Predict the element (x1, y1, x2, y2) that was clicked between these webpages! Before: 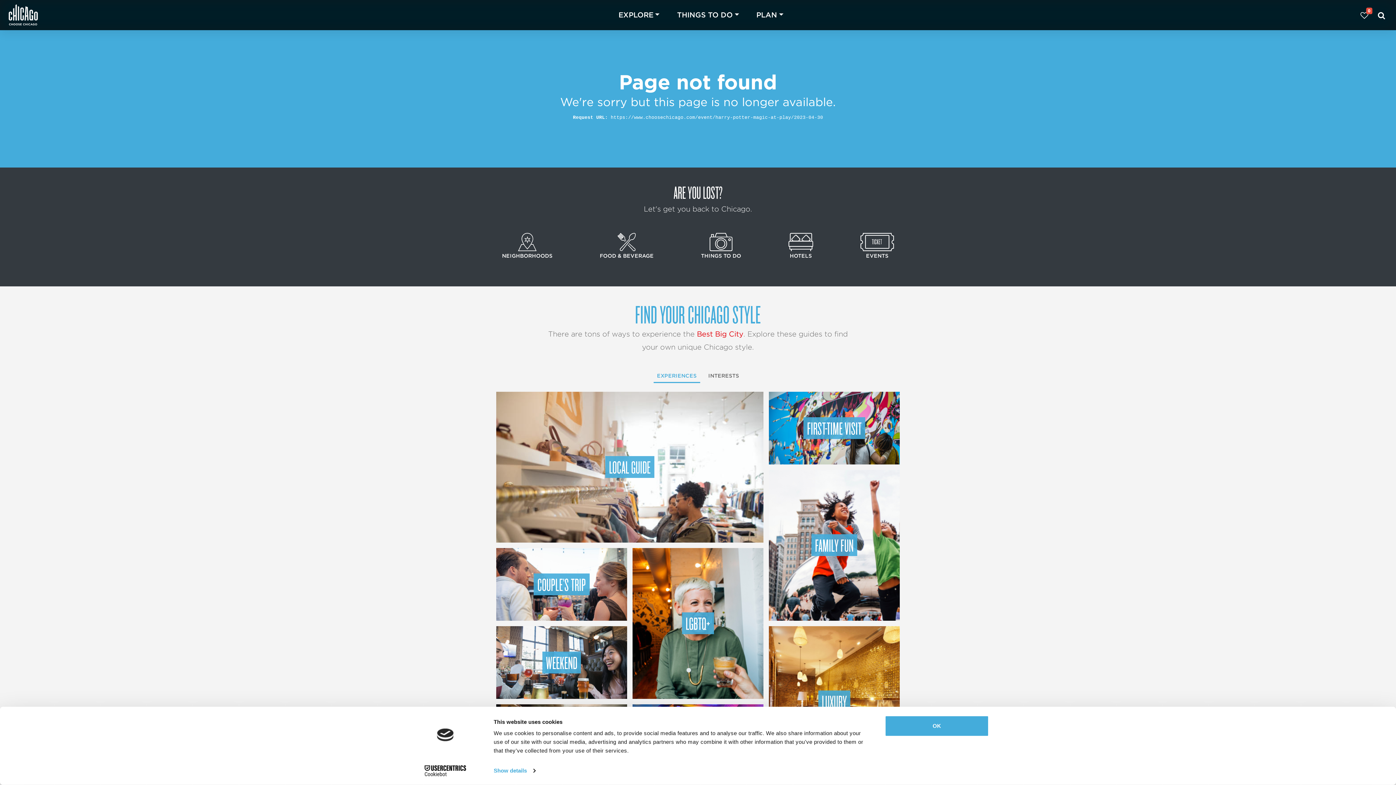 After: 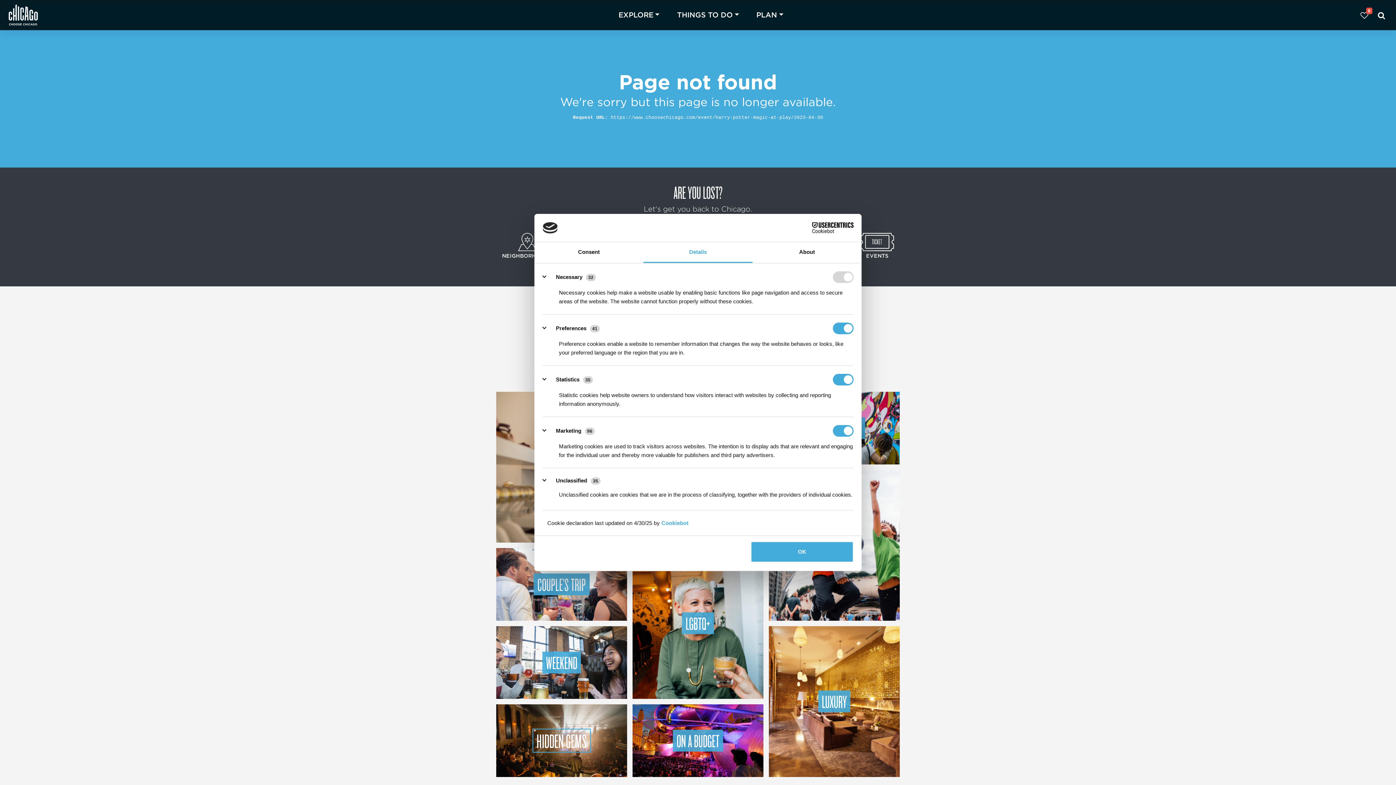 Action: label: Show details bbox: (493, 765, 535, 776)